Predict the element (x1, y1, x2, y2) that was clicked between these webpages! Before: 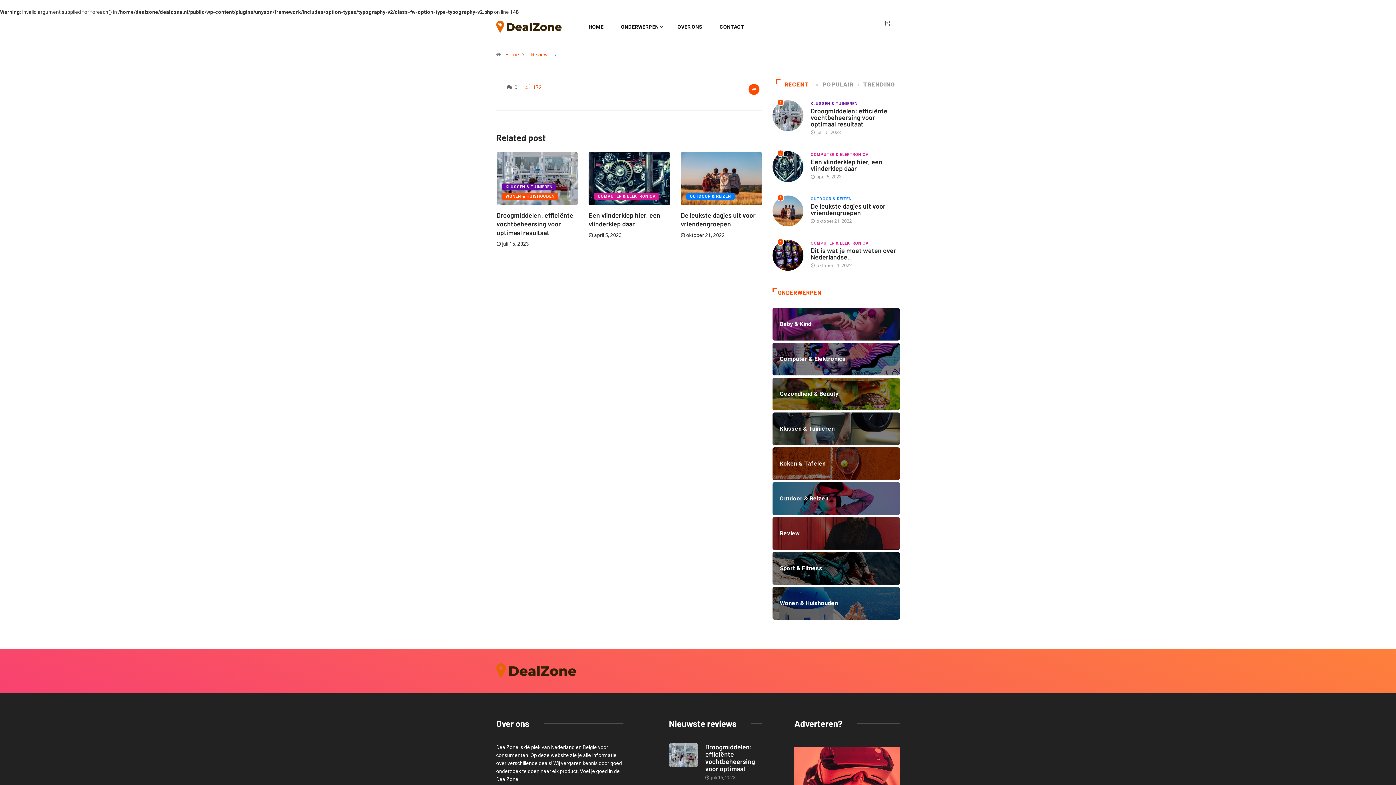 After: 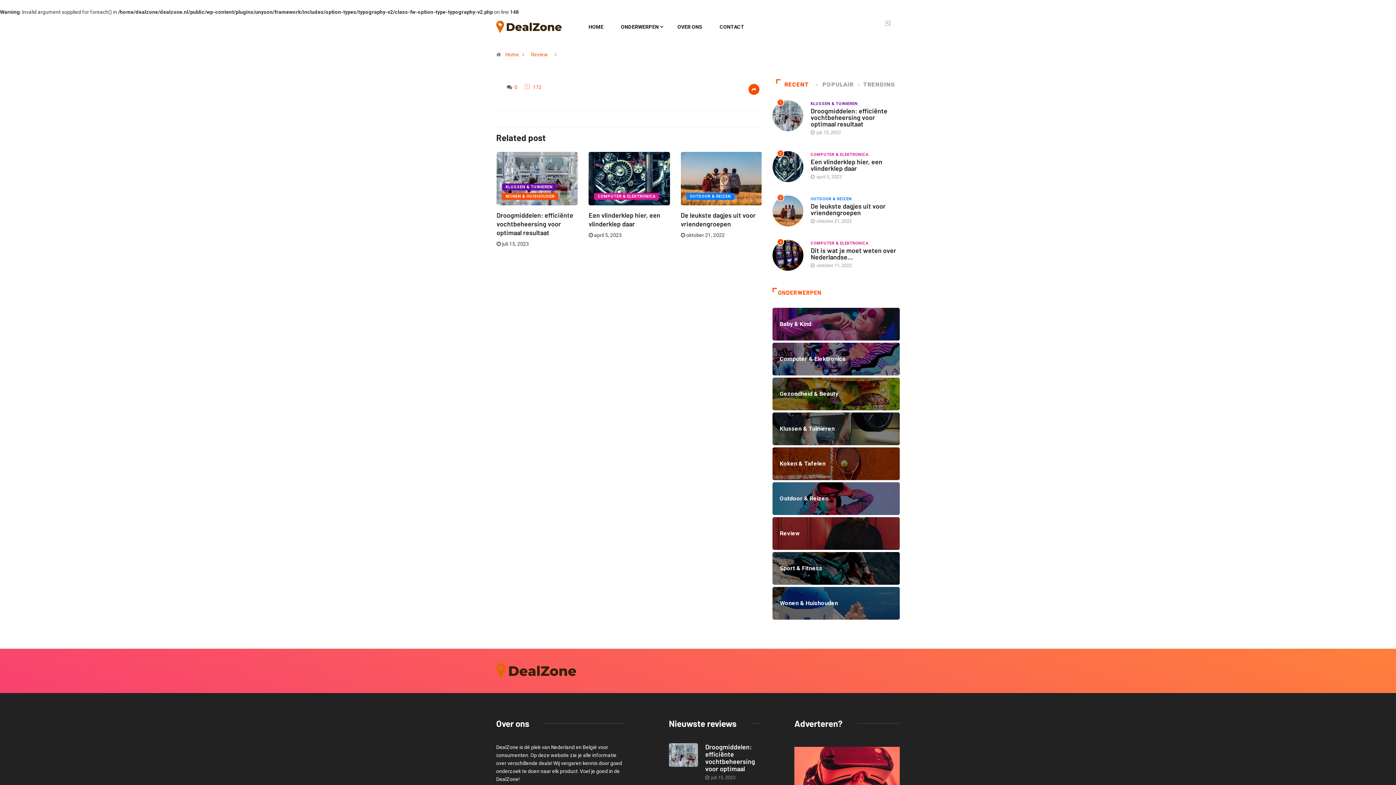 Action: bbox: (514, 84, 517, 90) label: 0